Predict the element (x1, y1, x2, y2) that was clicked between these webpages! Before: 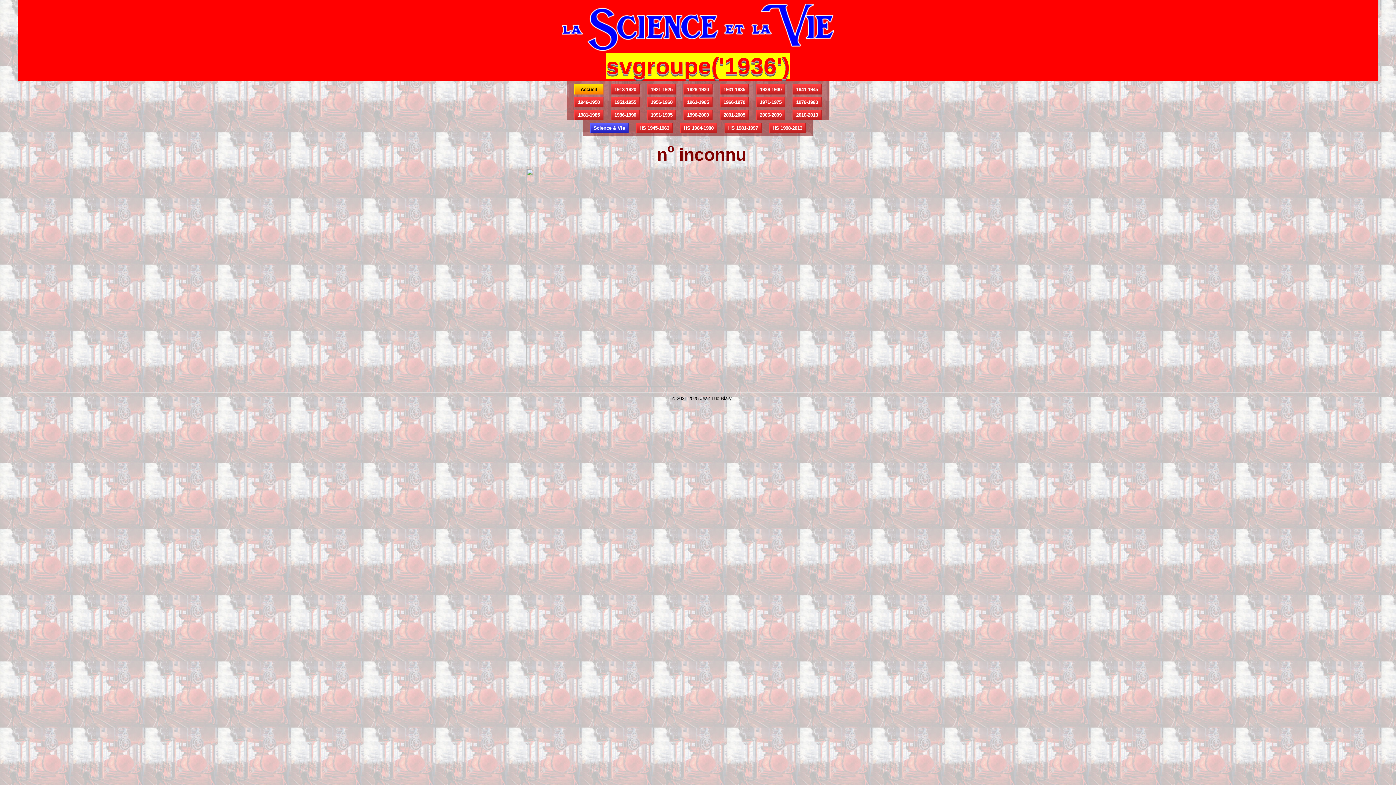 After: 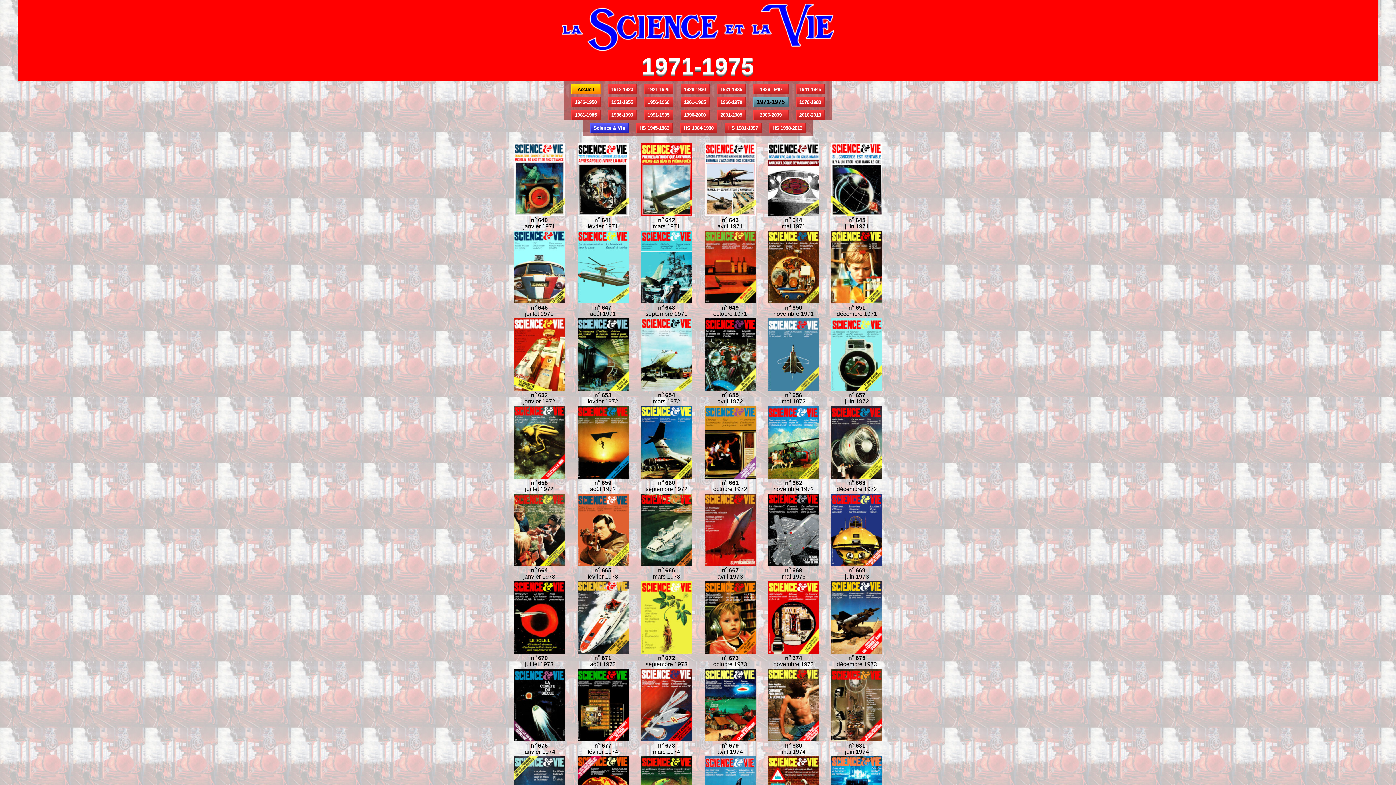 Action: bbox: (757, 99, 784, 105) label:   1971-1975  